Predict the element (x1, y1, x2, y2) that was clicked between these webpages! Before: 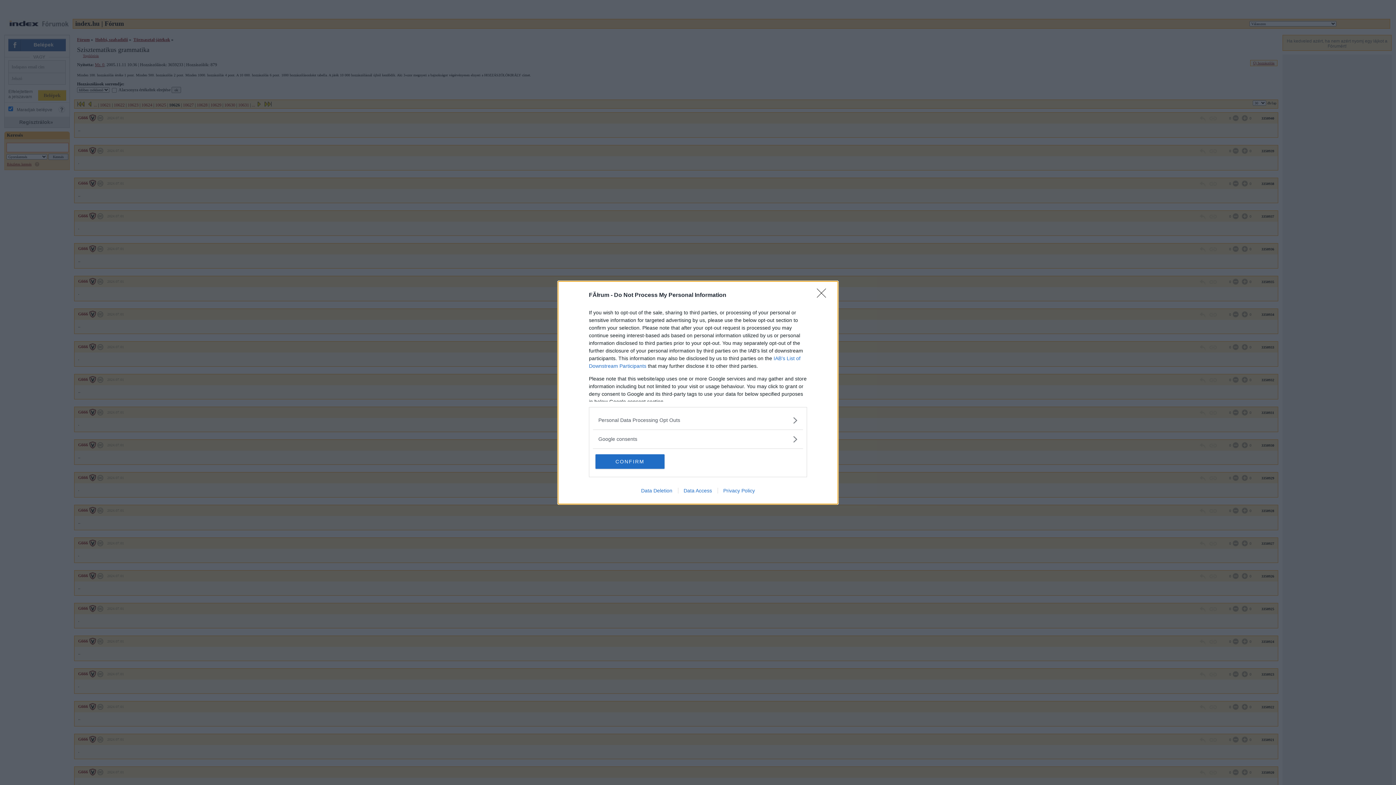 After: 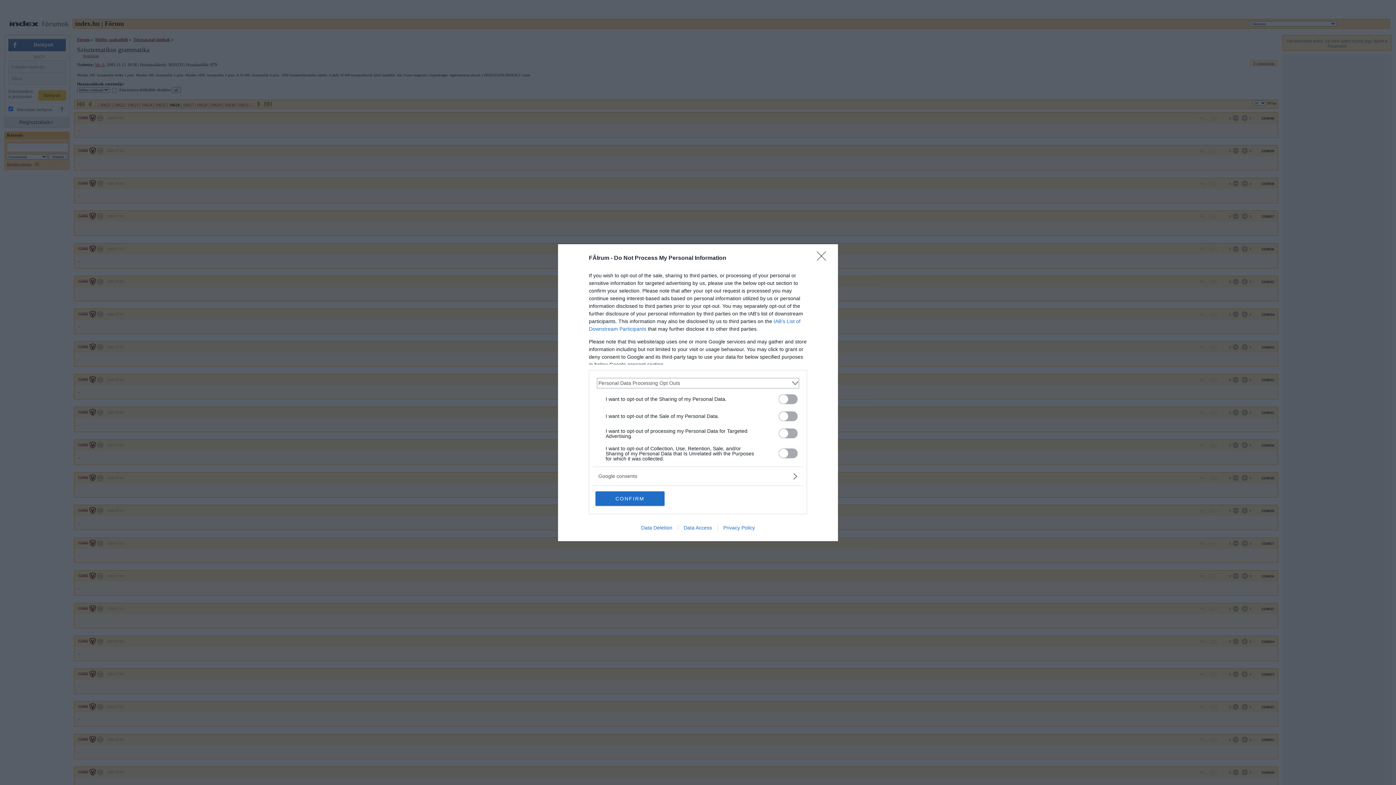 Action: label: Opt-Outs bbox: (598, 416, 797, 424)